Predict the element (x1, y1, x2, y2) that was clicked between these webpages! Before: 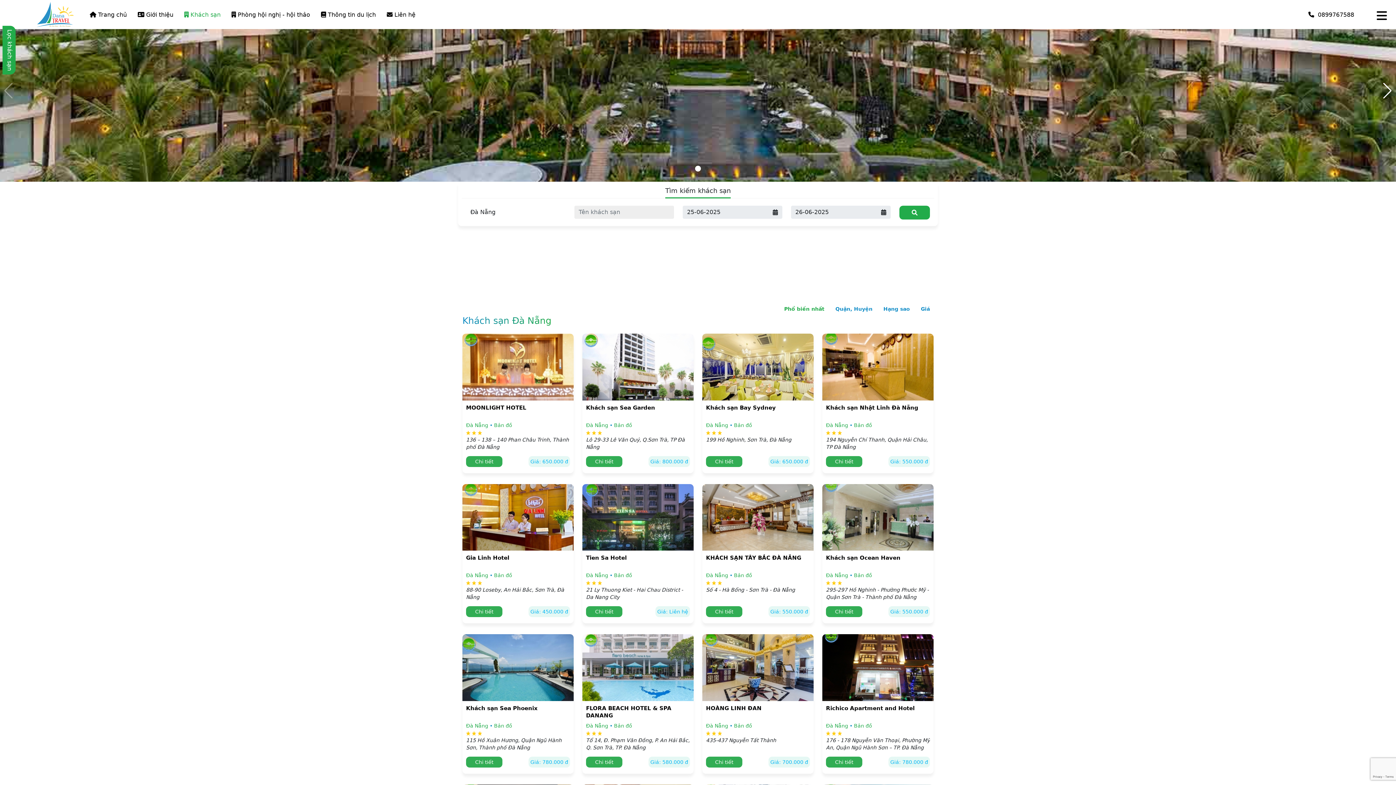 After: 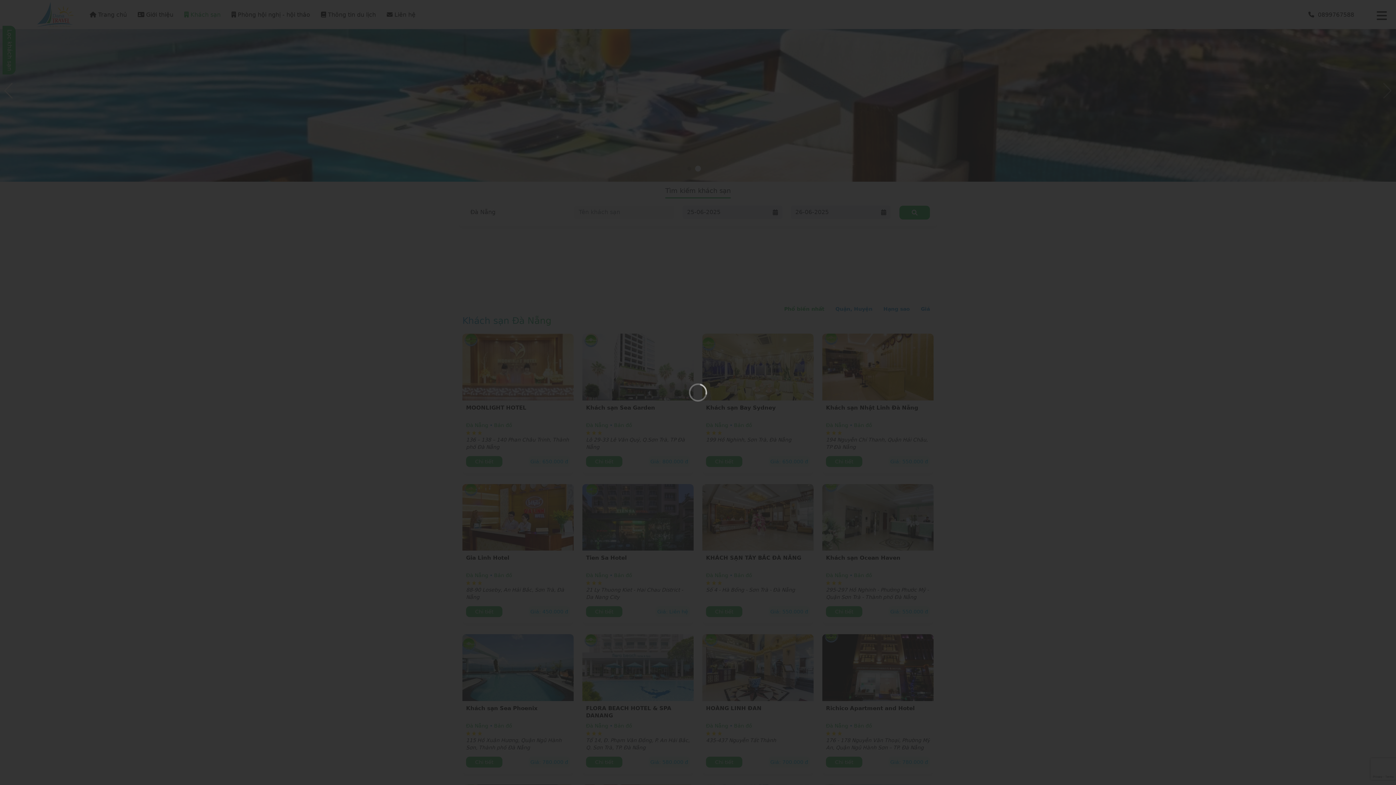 Action: bbox: (854, 723, 872, 729) label: Bản đồ